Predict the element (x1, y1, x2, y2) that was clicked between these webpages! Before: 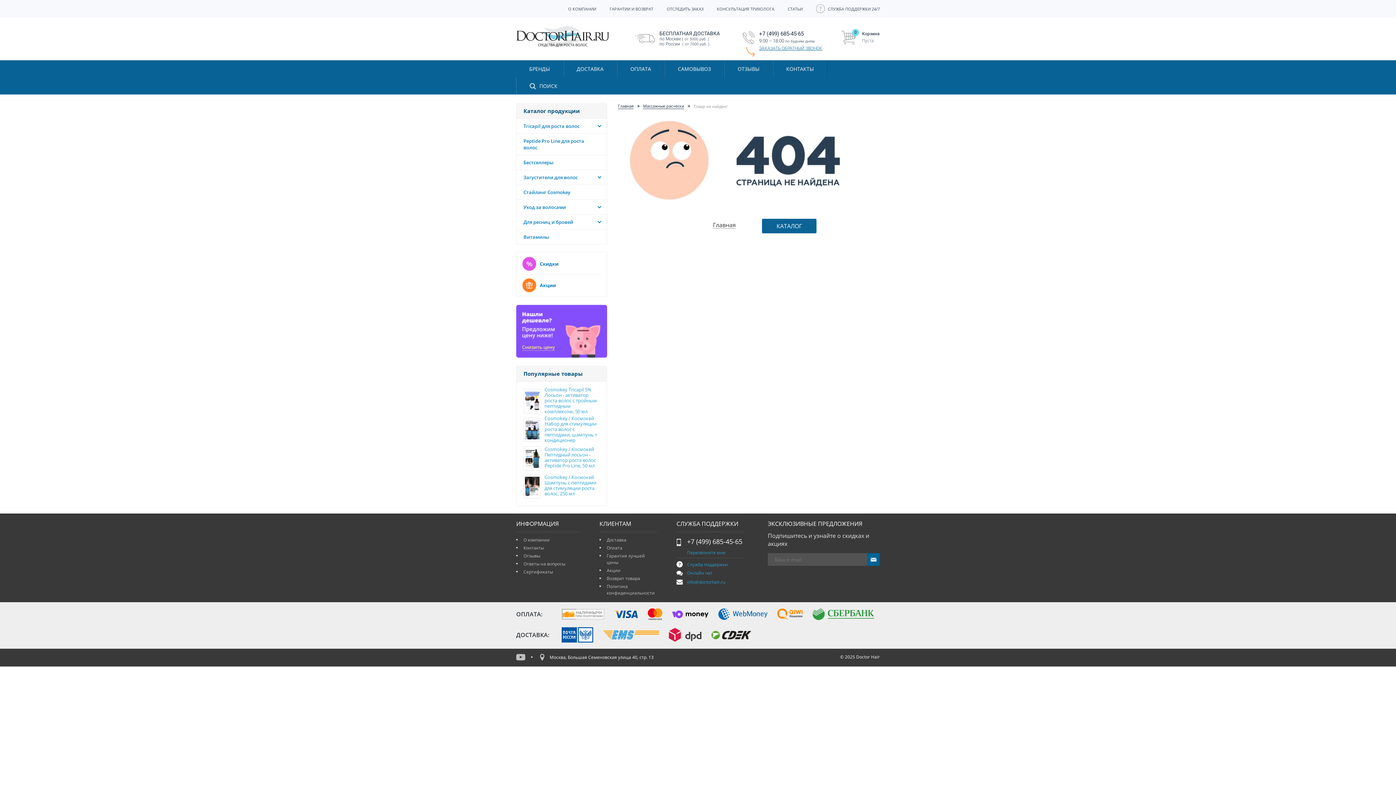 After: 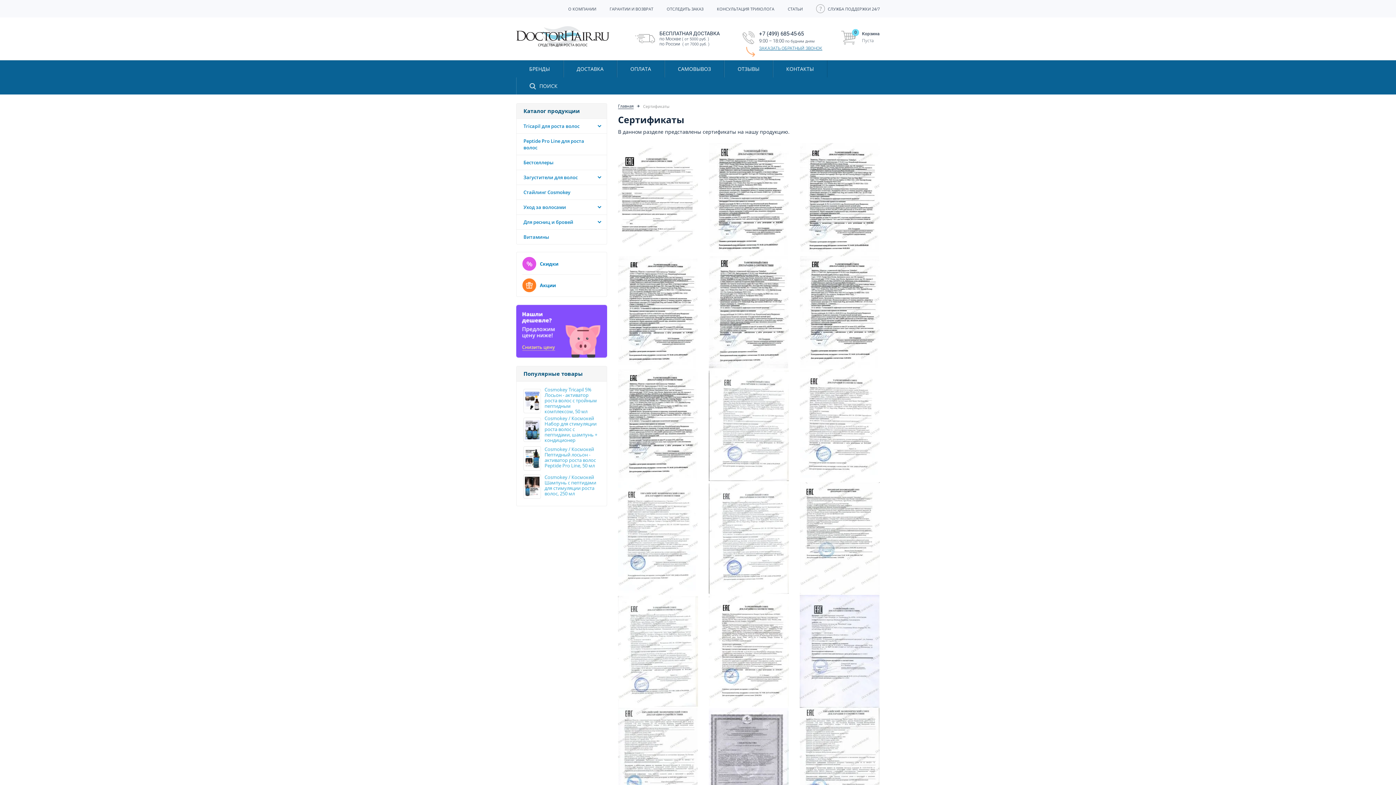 Action: bbox: (523, 569, 553, 575) label: Сертификаты